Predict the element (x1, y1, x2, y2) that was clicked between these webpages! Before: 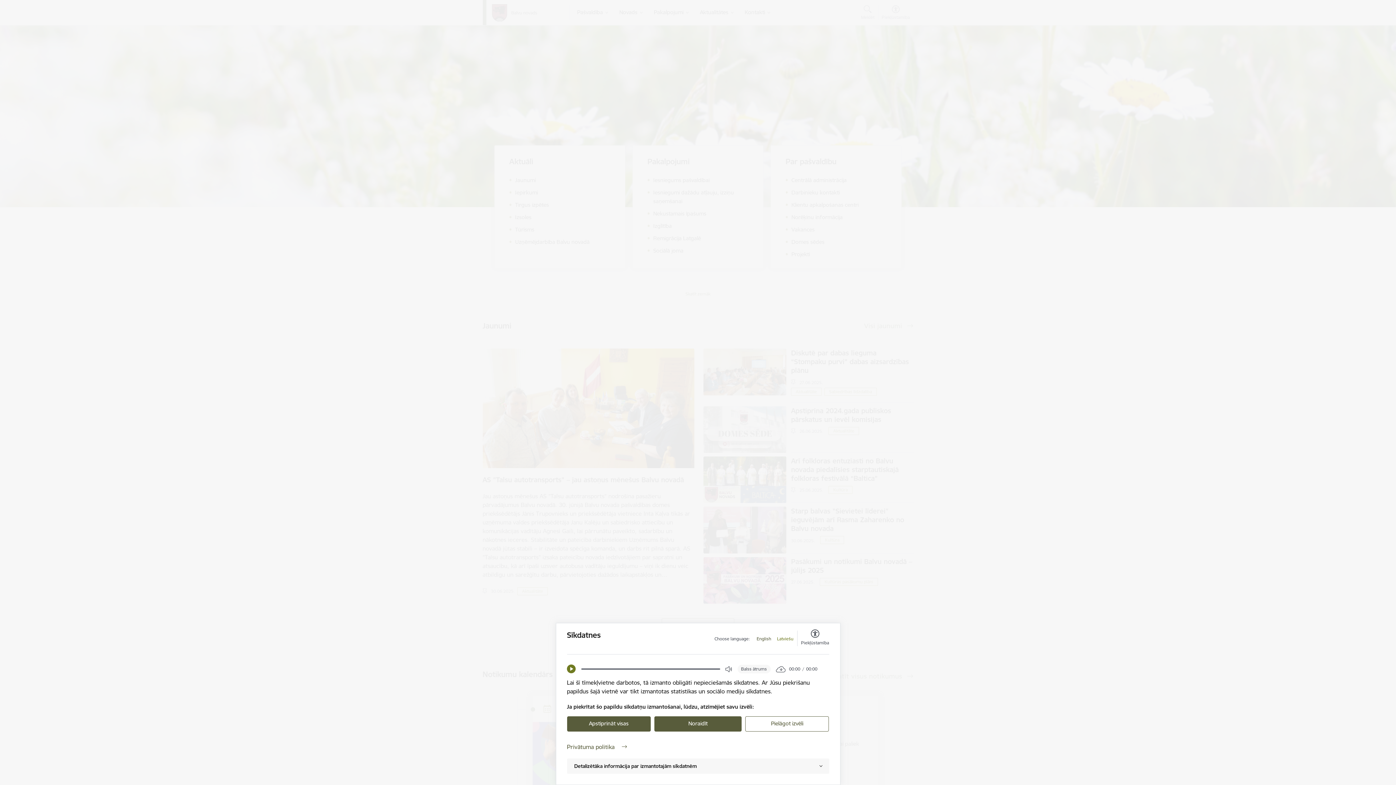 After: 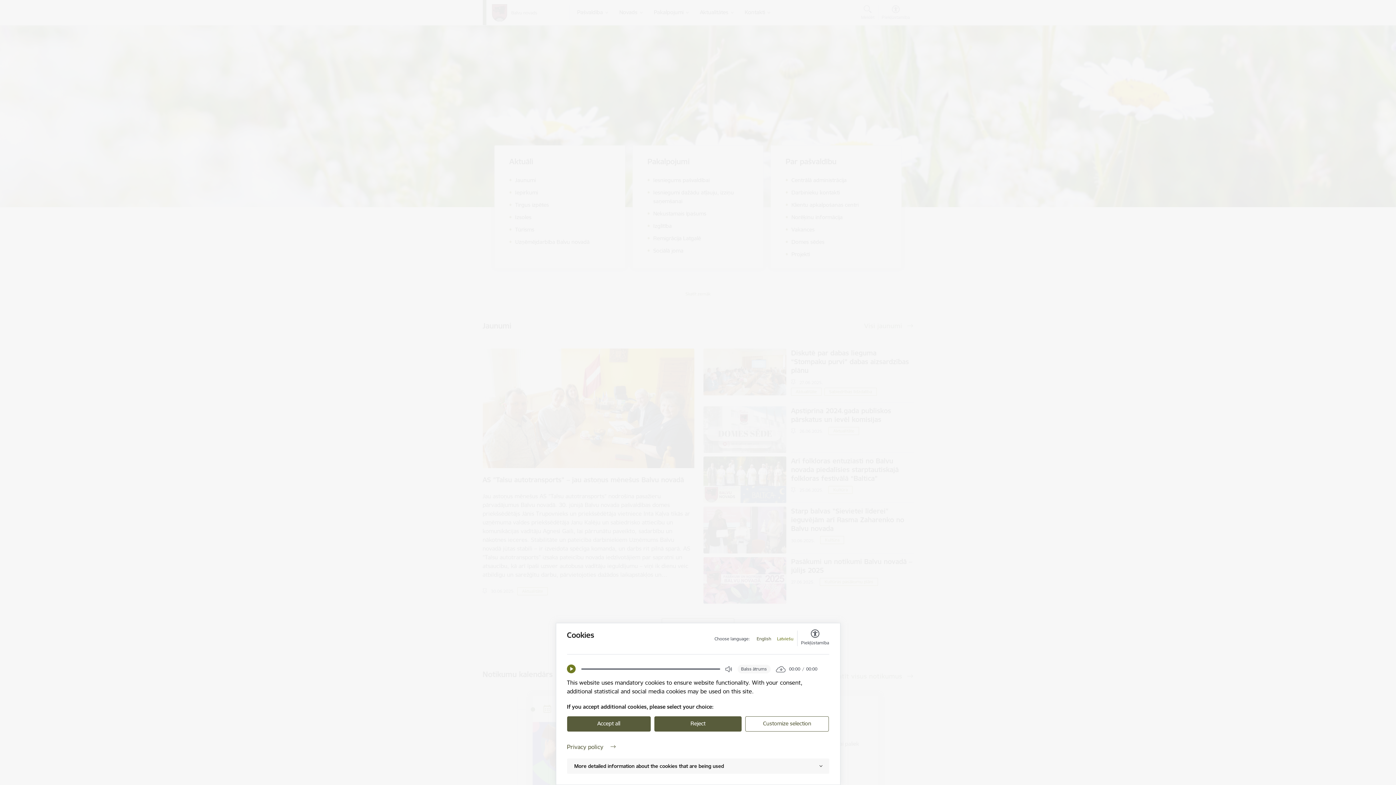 Action: label: English bbox: (756, 636, 771, 642)